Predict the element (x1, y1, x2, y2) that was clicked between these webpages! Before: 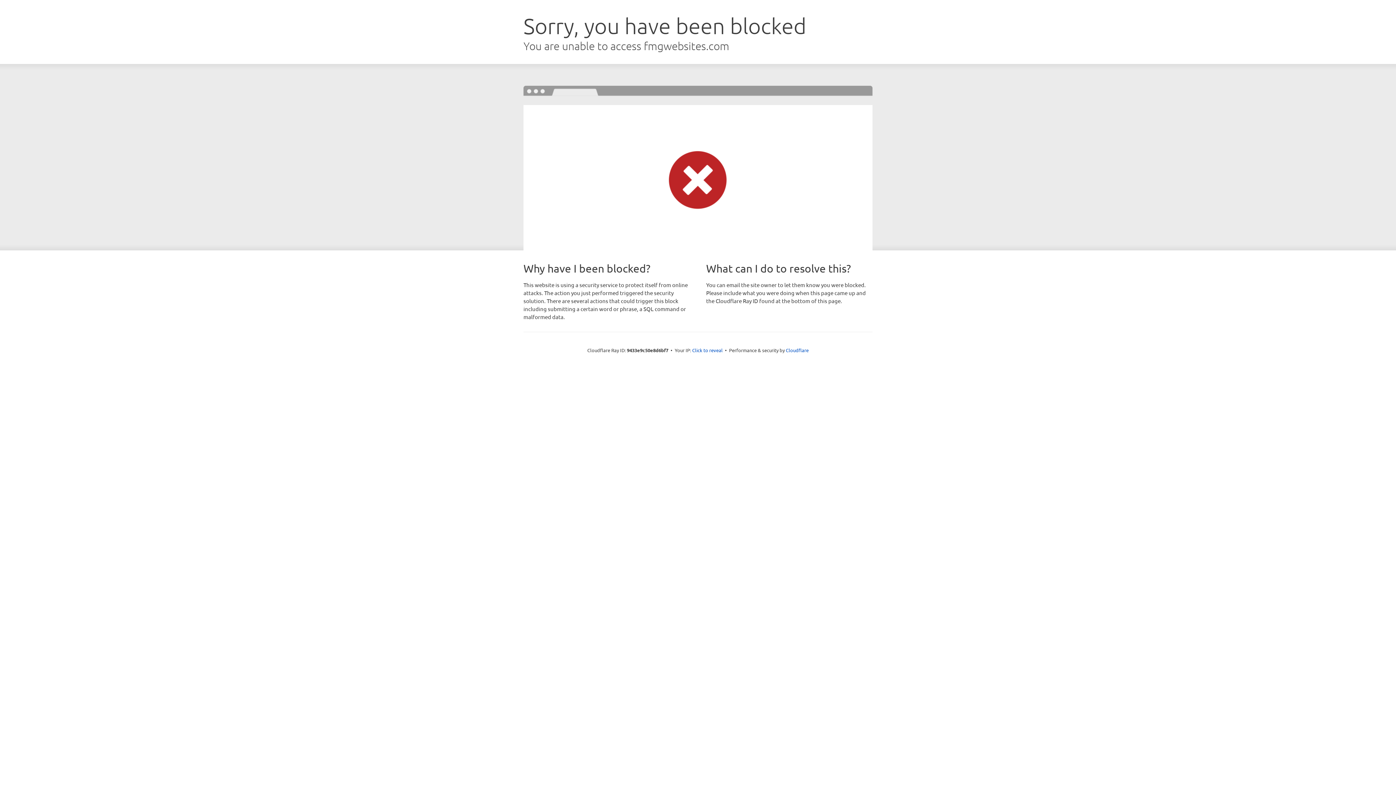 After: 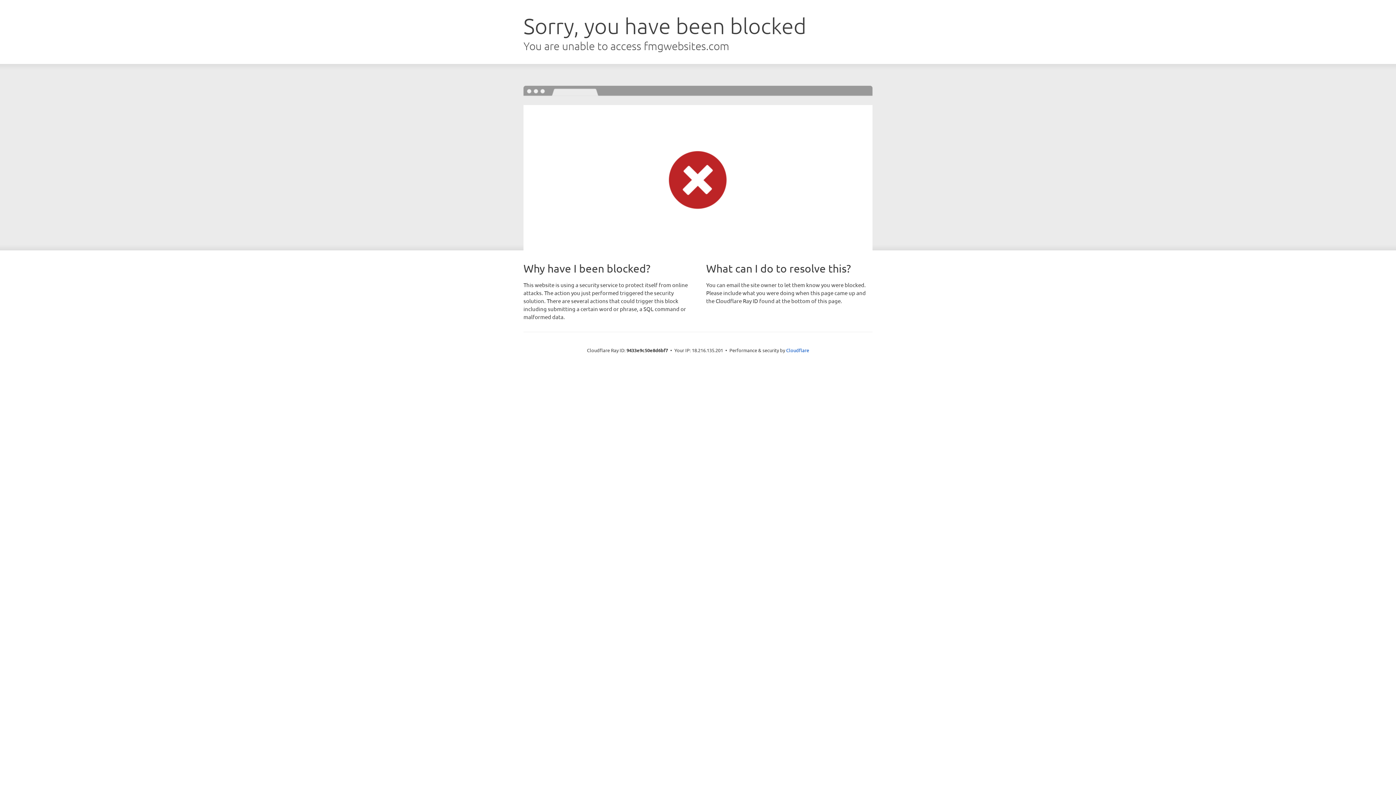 Action: bbox: (692, 346, 722, 353) label: Click to reveal